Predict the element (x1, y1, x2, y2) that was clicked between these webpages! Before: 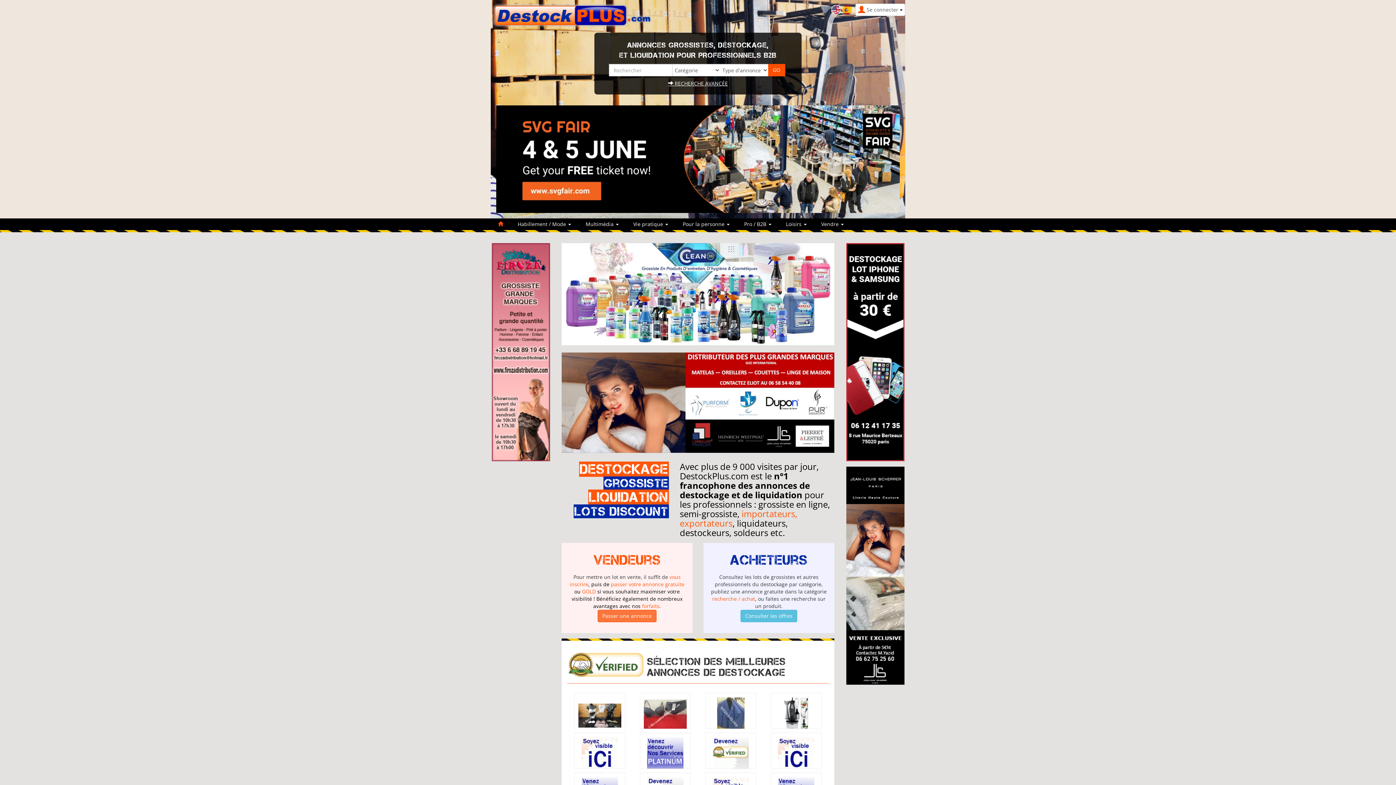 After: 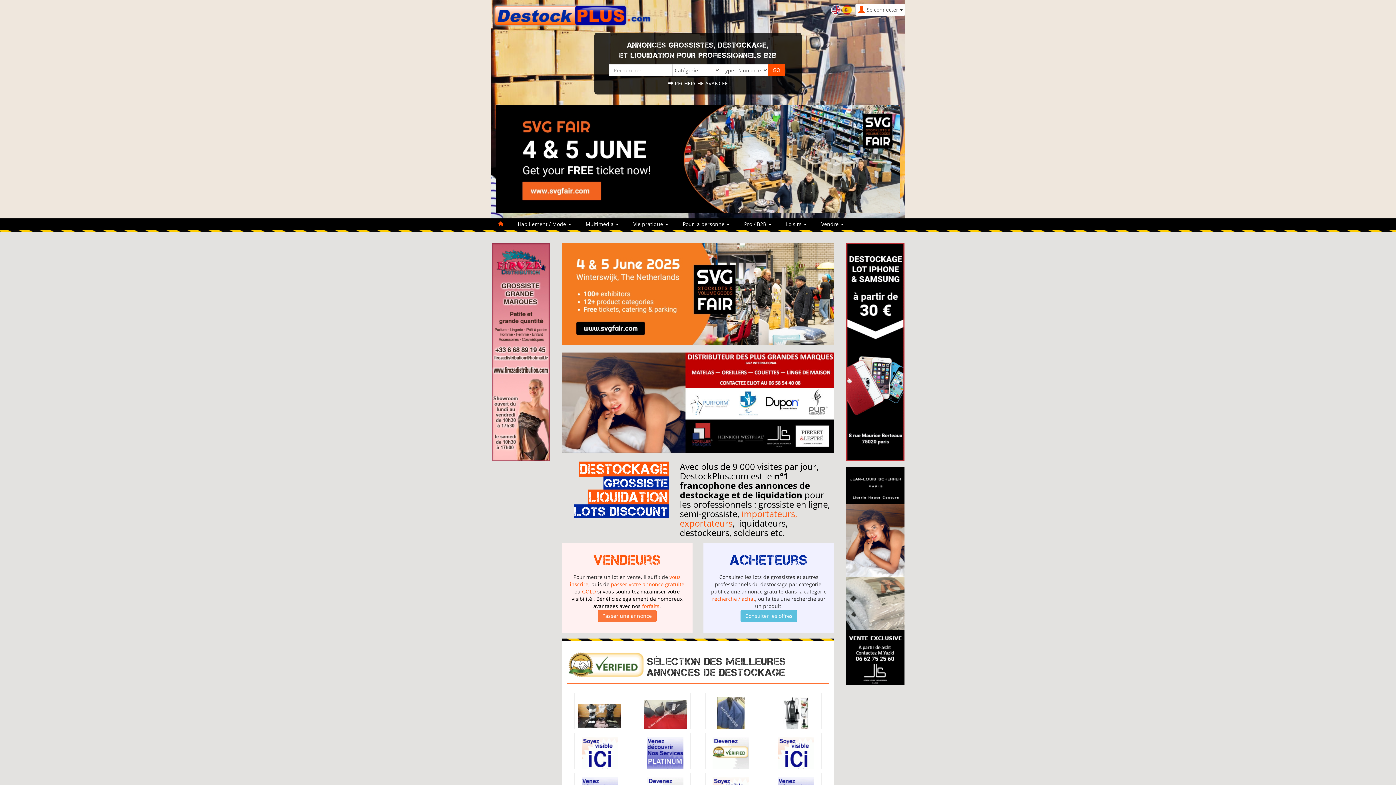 Action: bbox: (846, 571, 904, 578)